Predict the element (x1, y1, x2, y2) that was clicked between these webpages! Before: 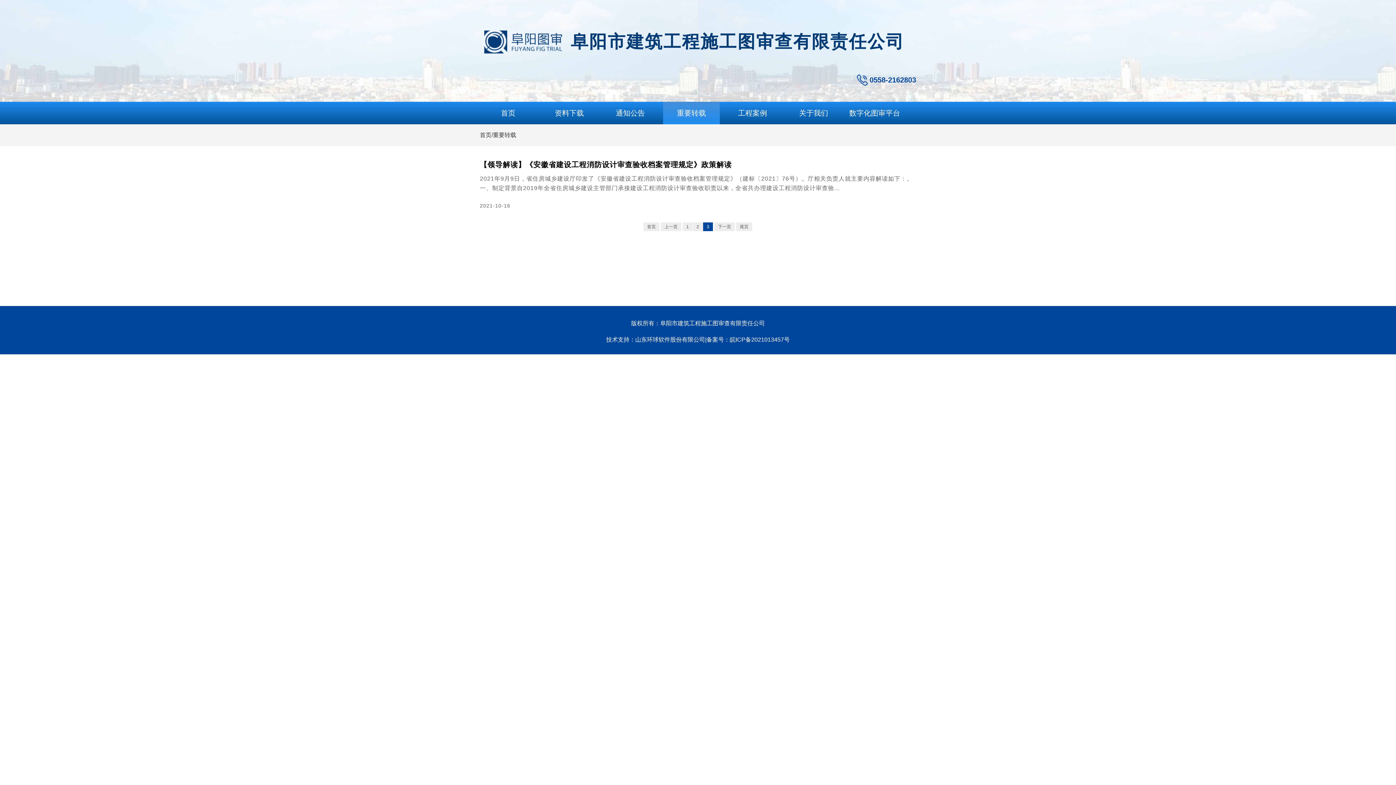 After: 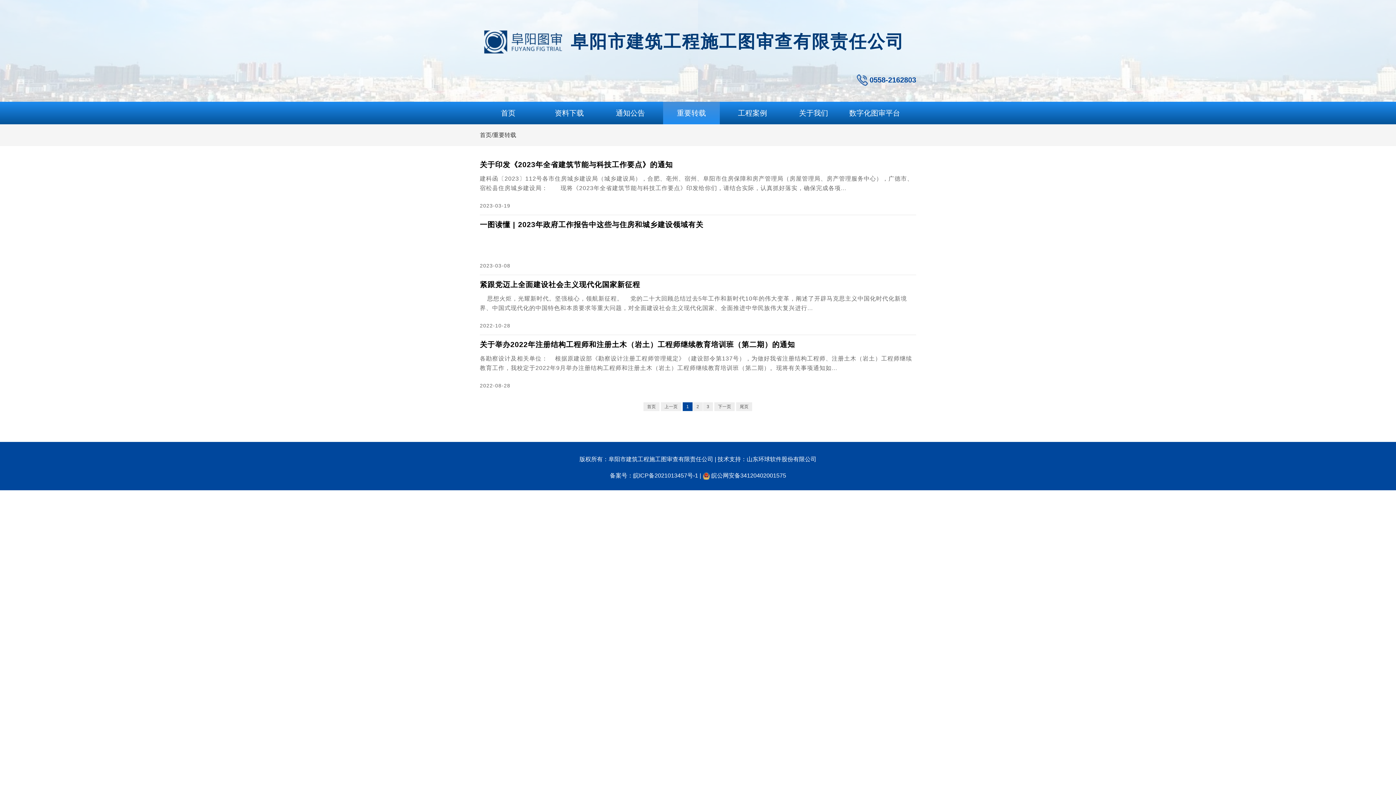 Action: bbox: (616, 109, 645, 117) label: 通知公告